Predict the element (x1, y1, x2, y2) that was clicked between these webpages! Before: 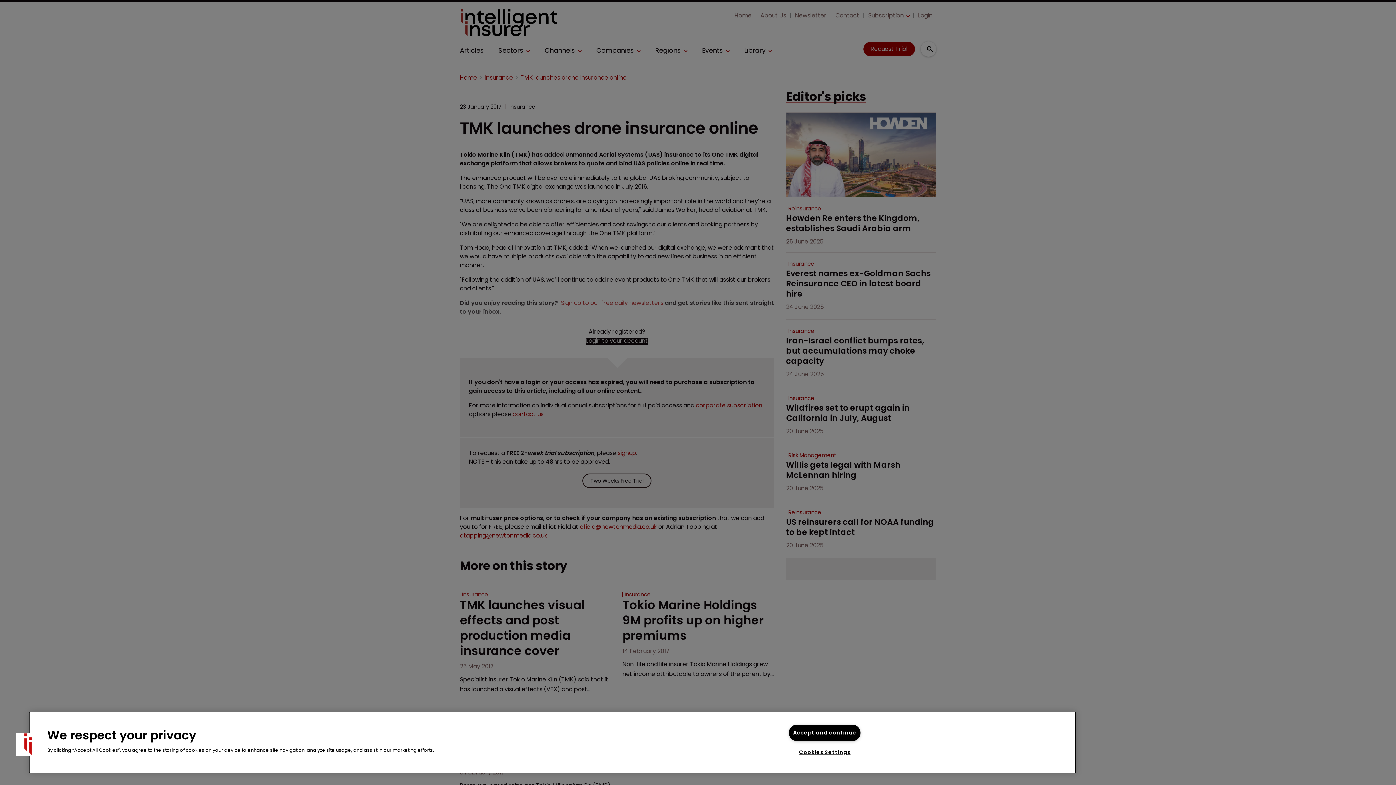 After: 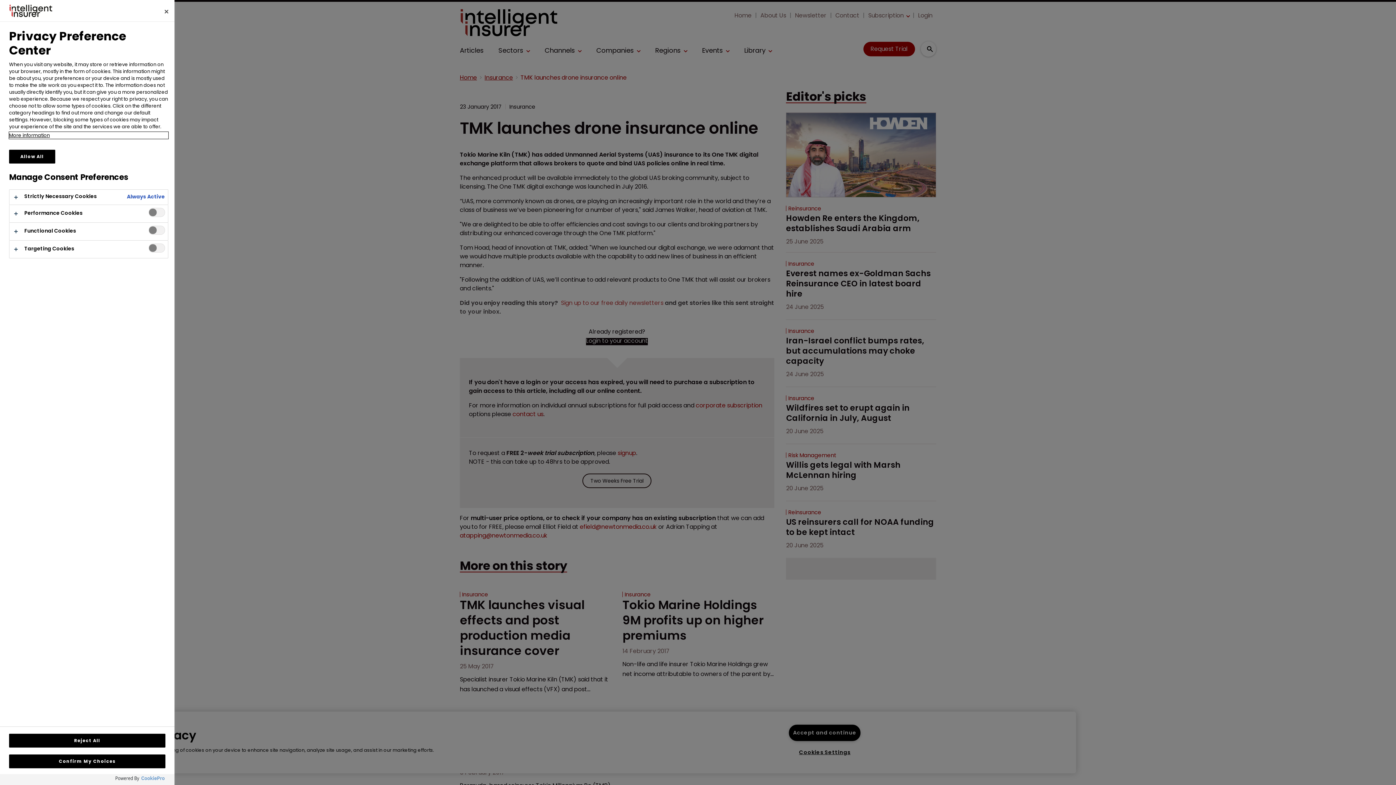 Action: label: Cookies Settings bbox: (795, 745, 854, 760)